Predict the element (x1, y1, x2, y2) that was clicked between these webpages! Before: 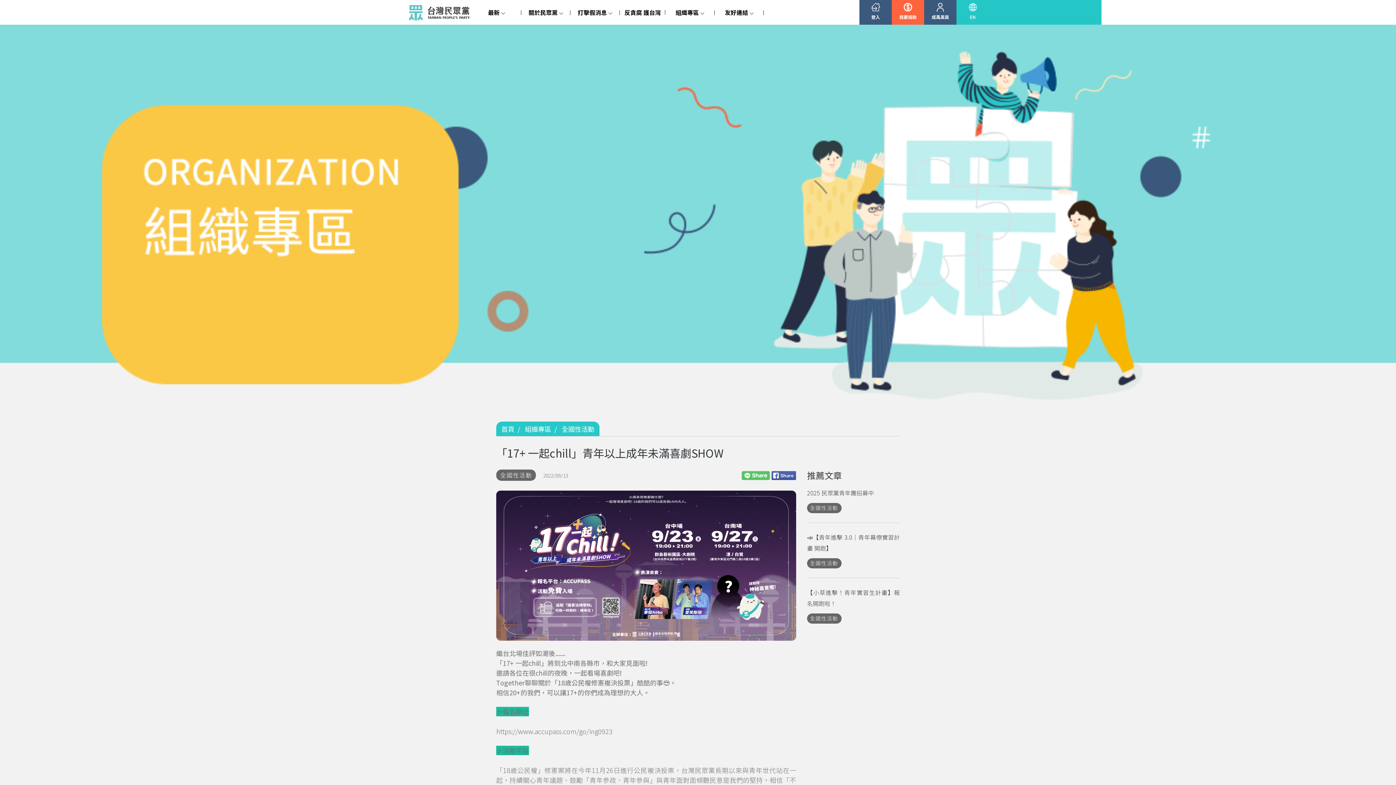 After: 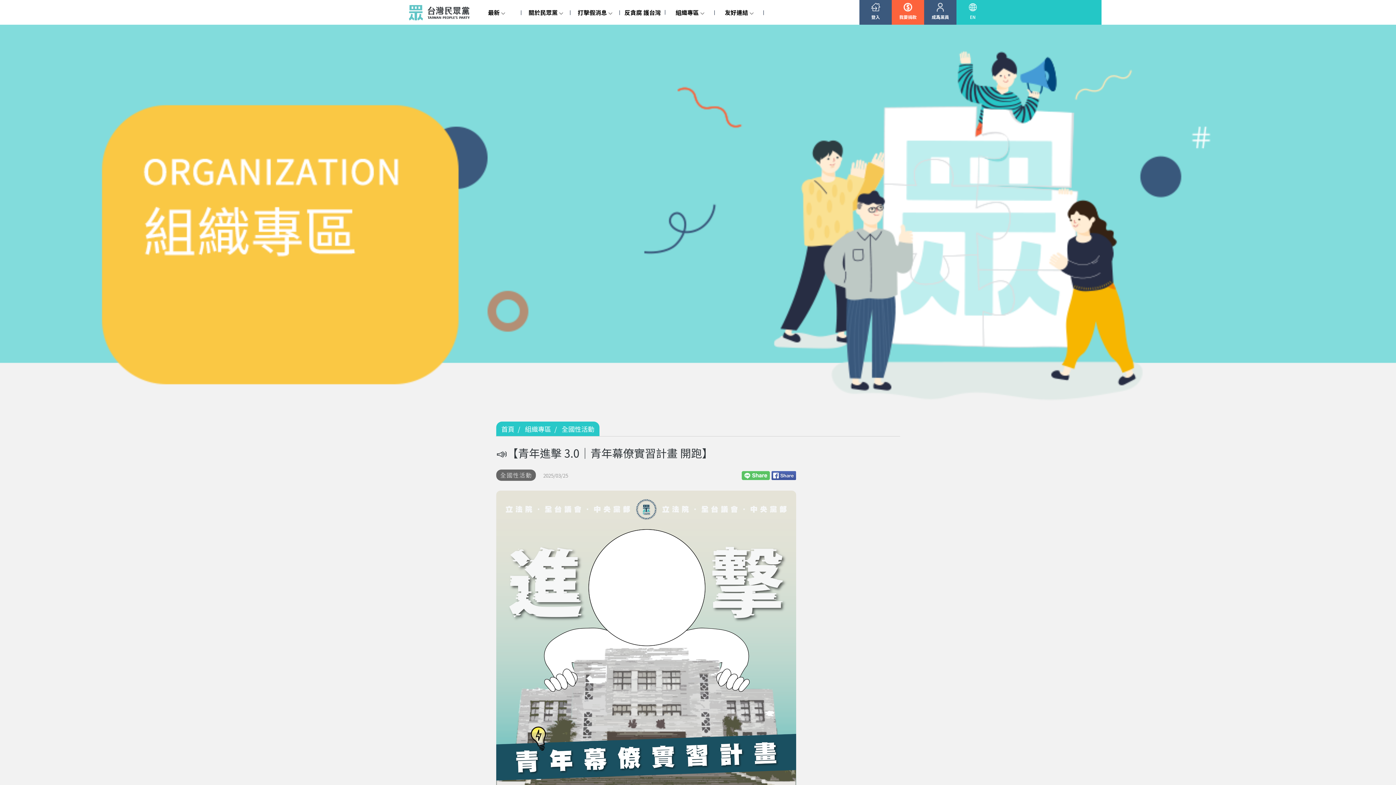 Action: label: 📣【青年進擊 3.0｜青年幕僚實習計畫 開跑】
全國性活動 bbox: (807, 532, 900, 578)